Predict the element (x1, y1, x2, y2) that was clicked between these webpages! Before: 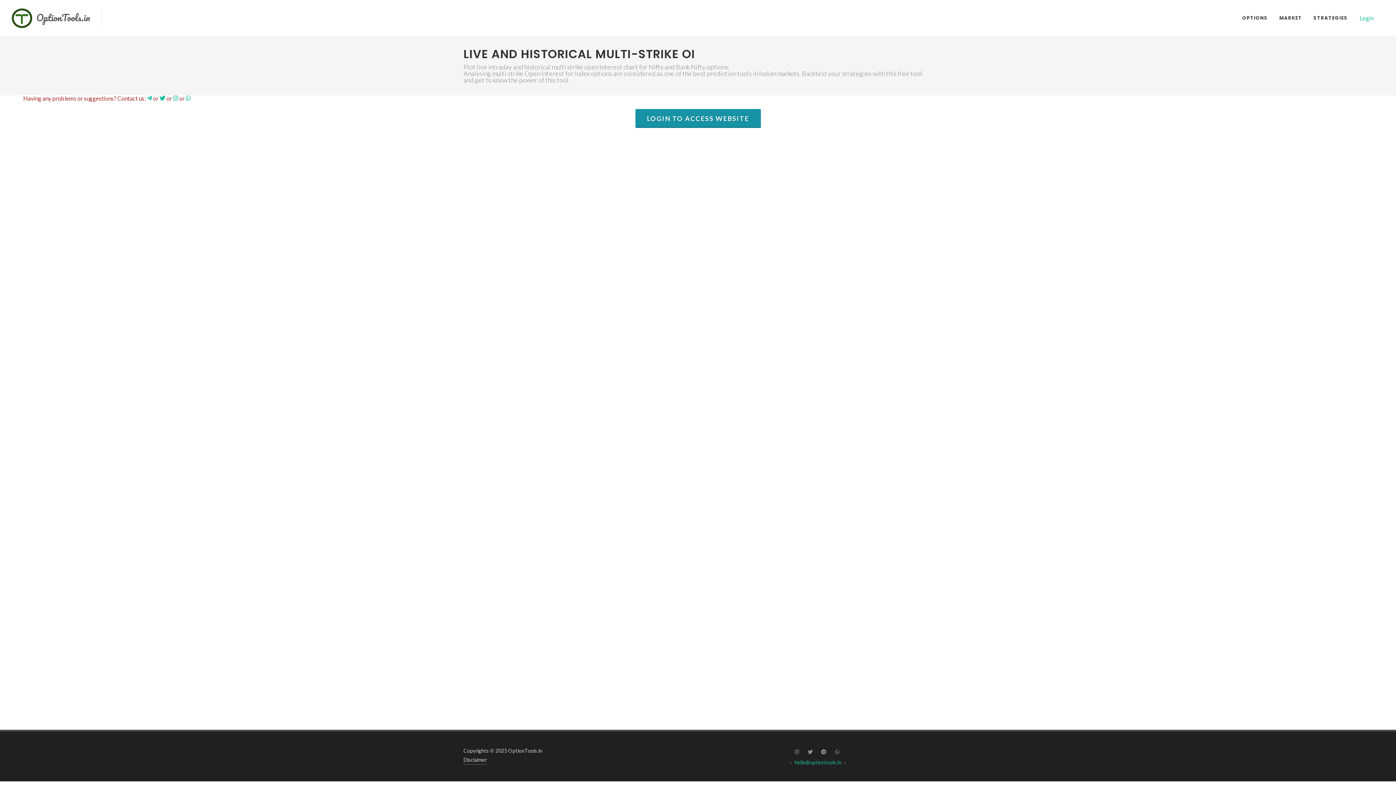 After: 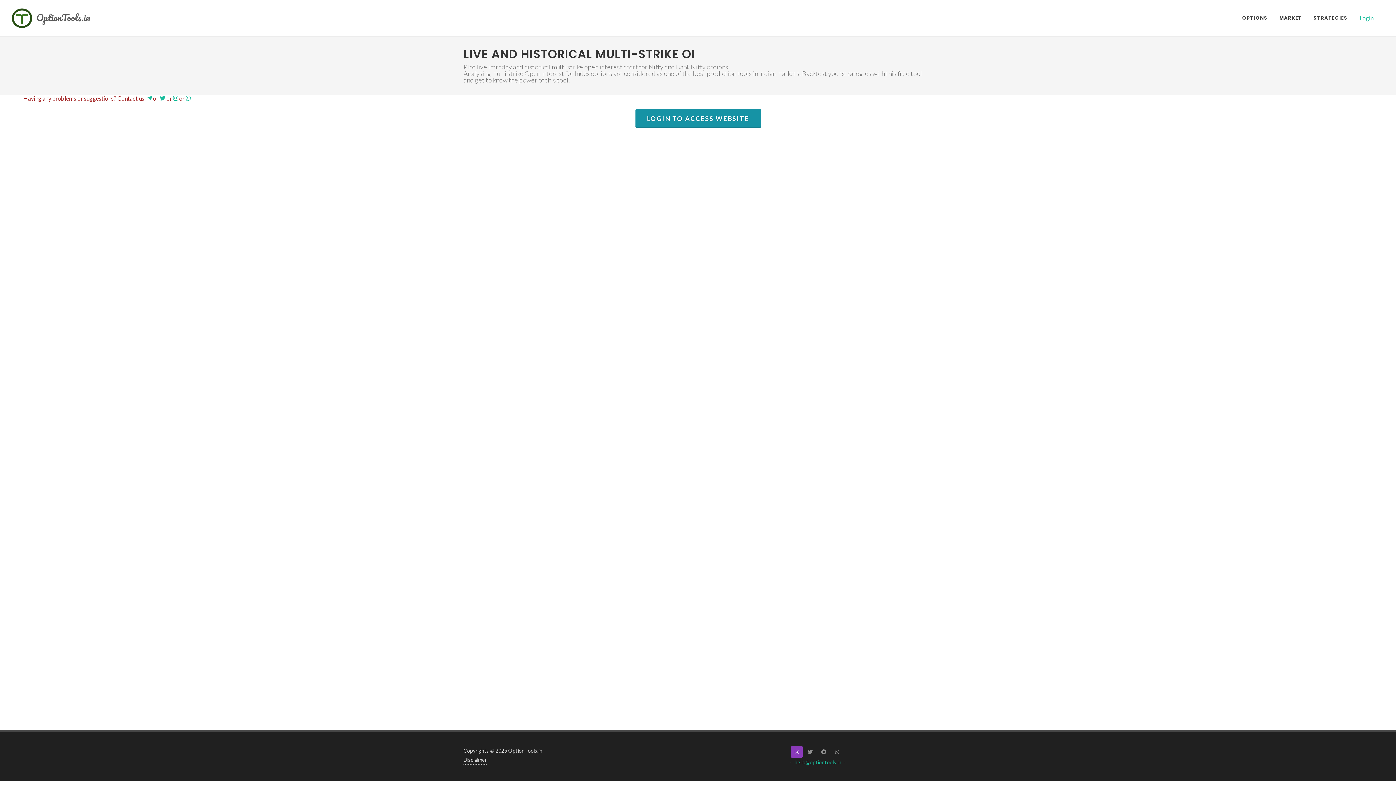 Action: bbox: (791, 746, 802, 758)